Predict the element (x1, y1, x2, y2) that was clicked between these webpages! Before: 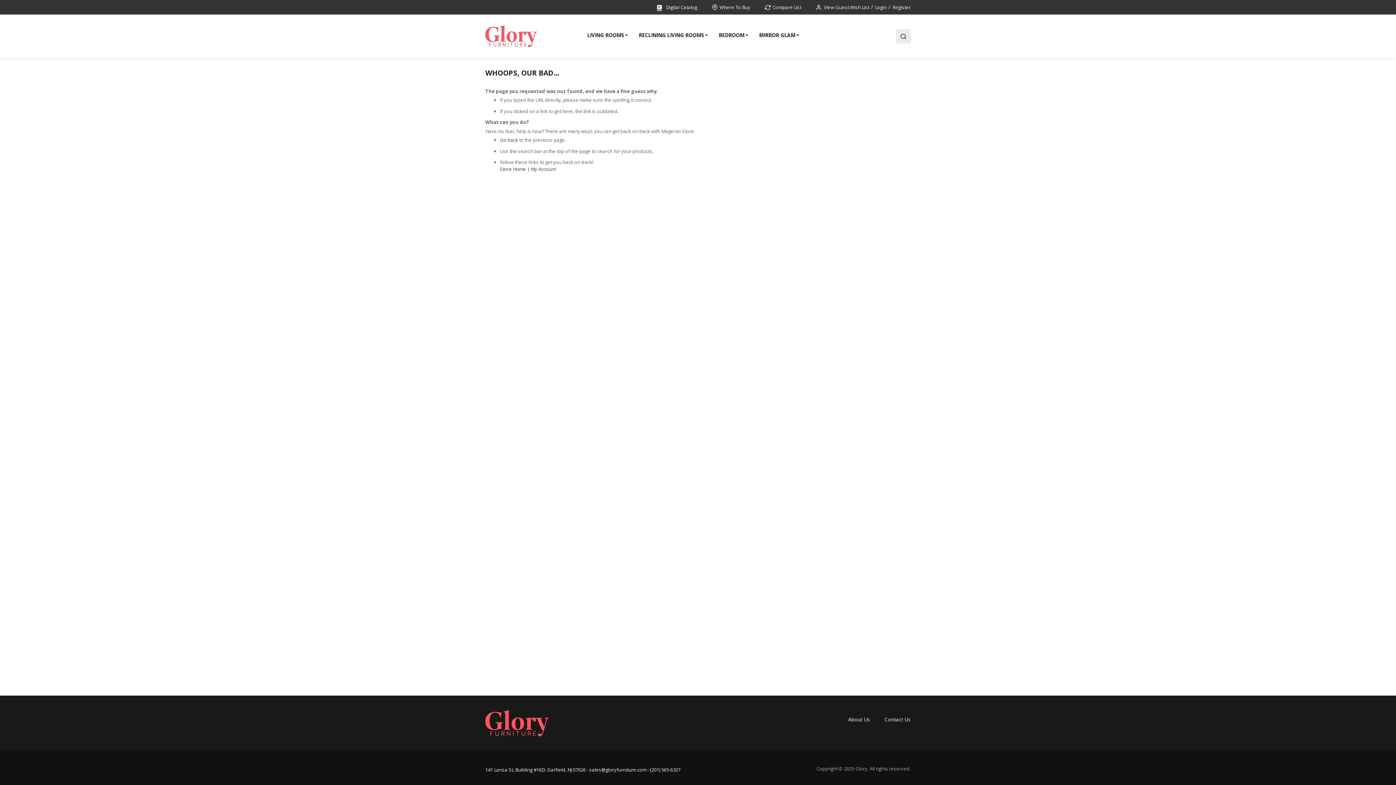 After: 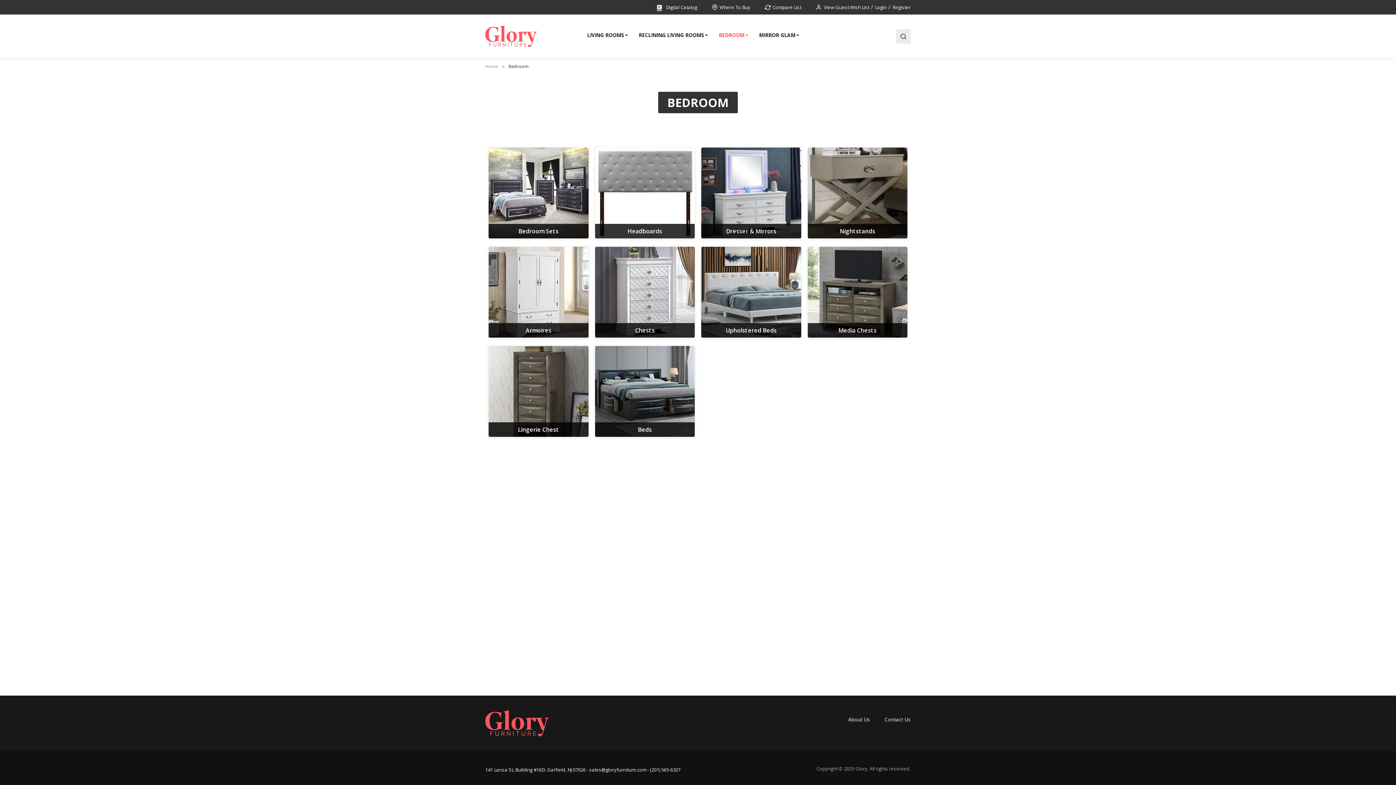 Action: label: BEDROOM bbox: (718, 28, 748, 42)